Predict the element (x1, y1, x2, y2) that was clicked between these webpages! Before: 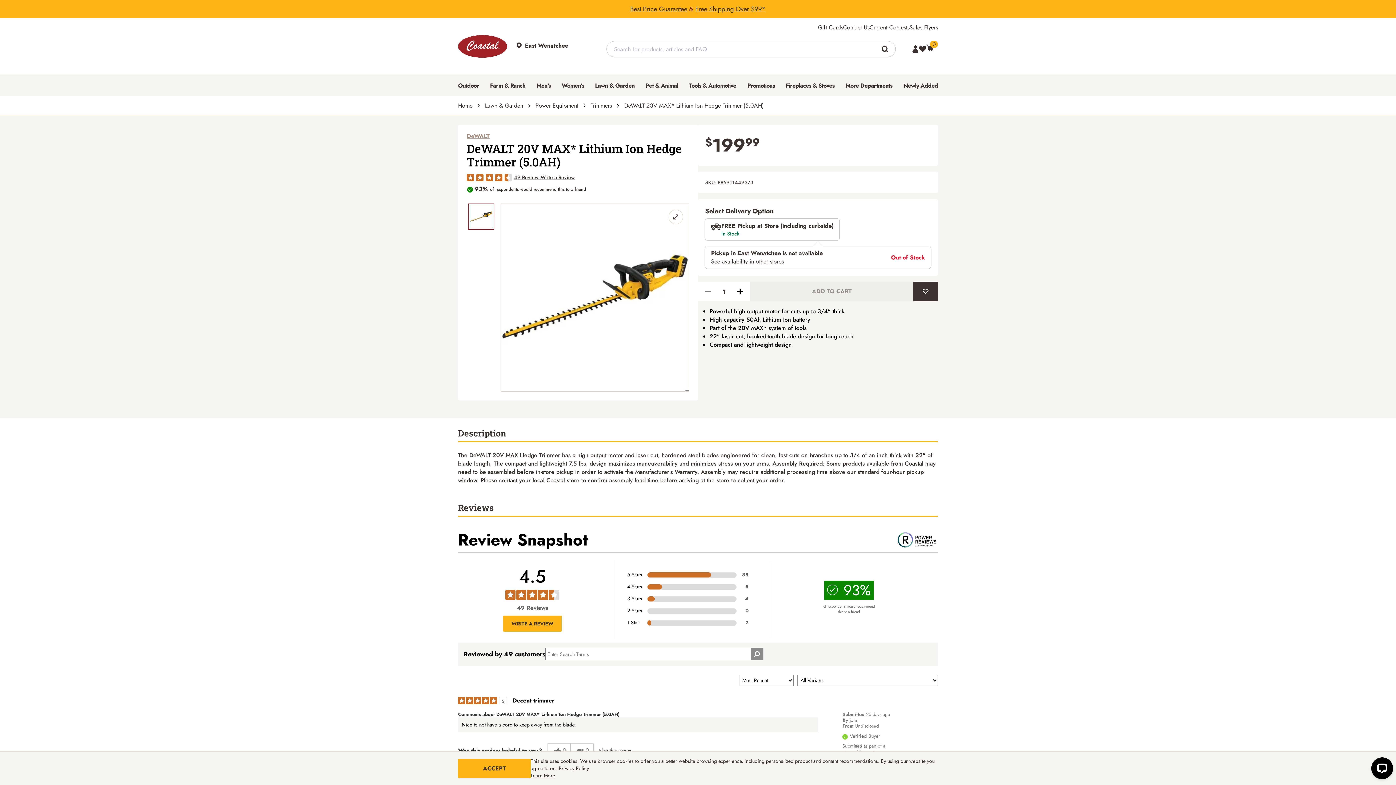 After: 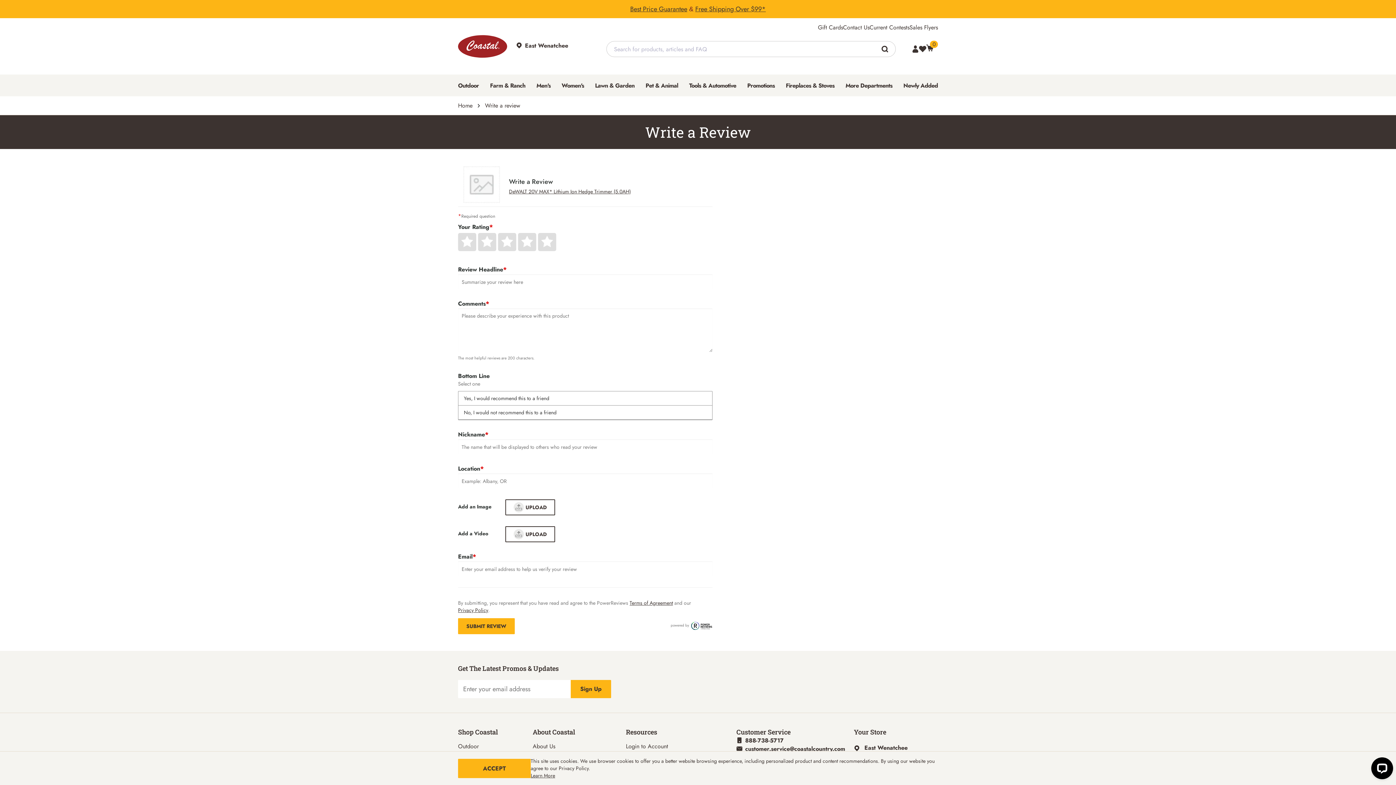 Action: label: WRITE A REVIEW bbox: (503, 616, 561, 632)